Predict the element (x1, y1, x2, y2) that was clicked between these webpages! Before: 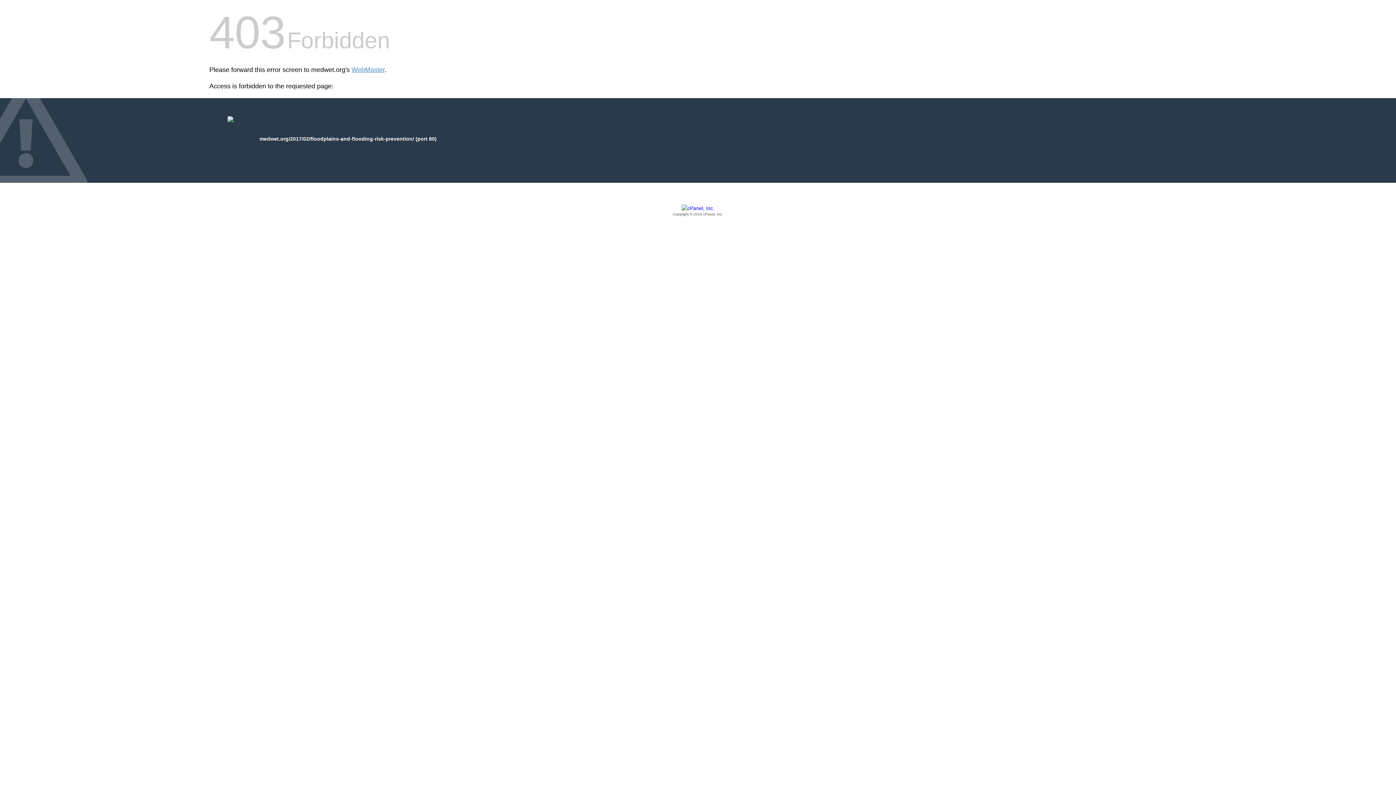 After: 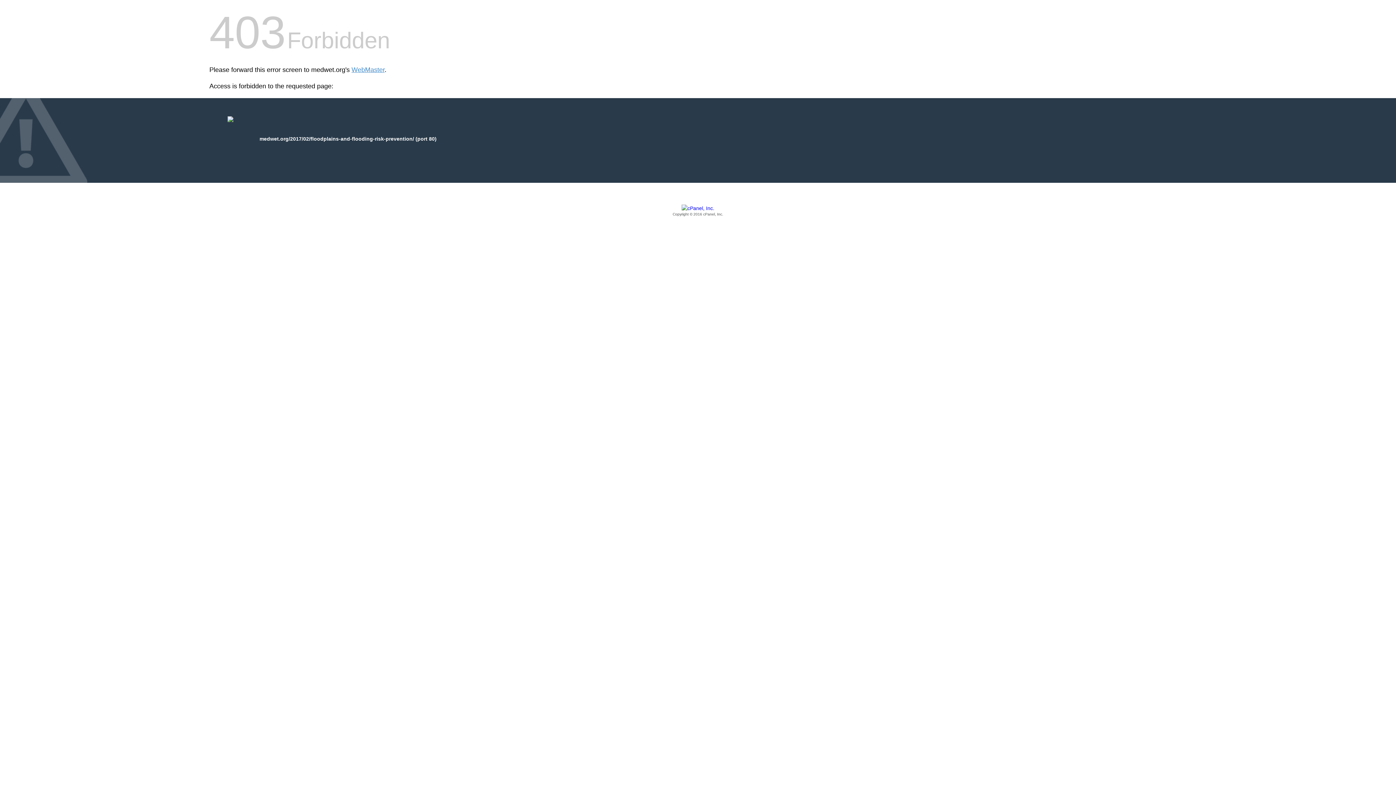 Action: label: Copyright © 2016 cPanel, Inc. bbox: (209, 205, 1186, 217)